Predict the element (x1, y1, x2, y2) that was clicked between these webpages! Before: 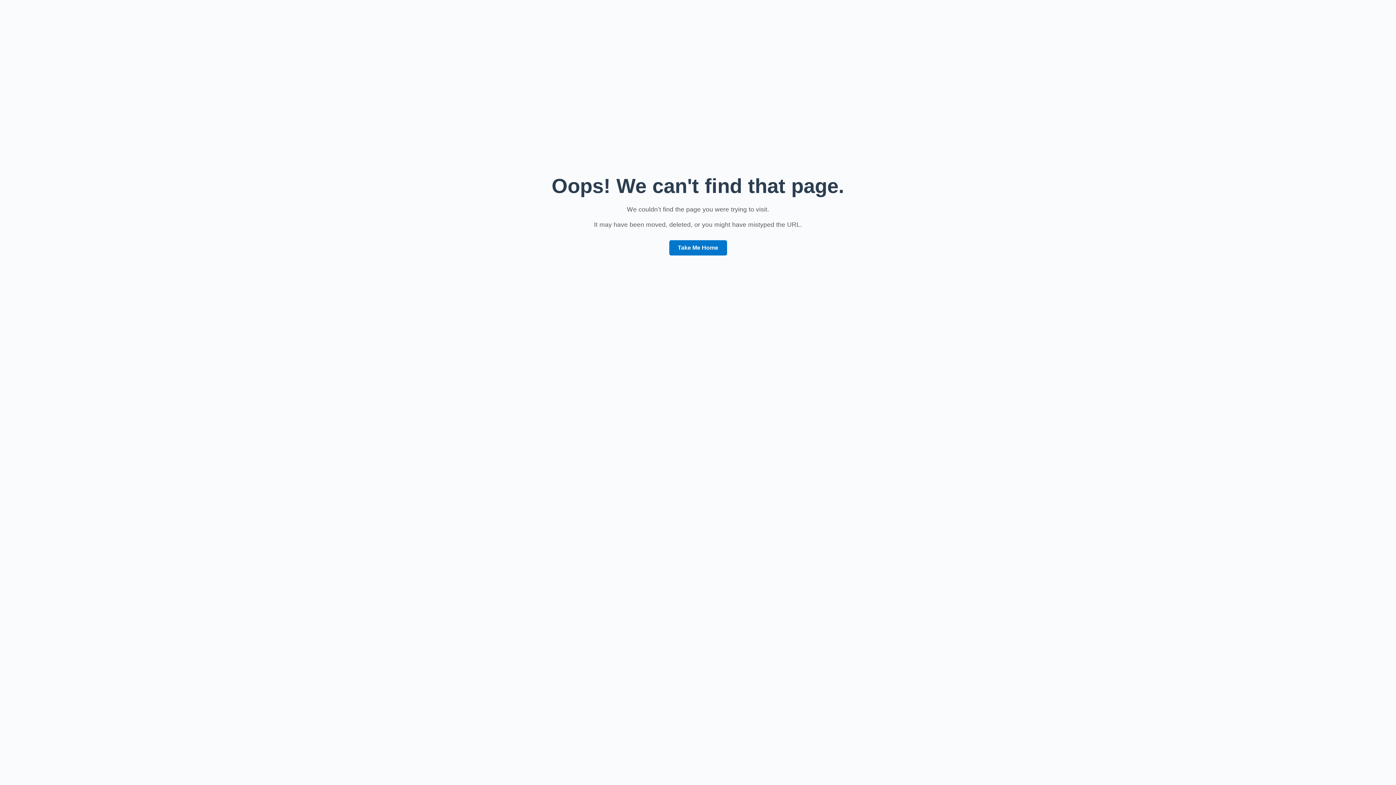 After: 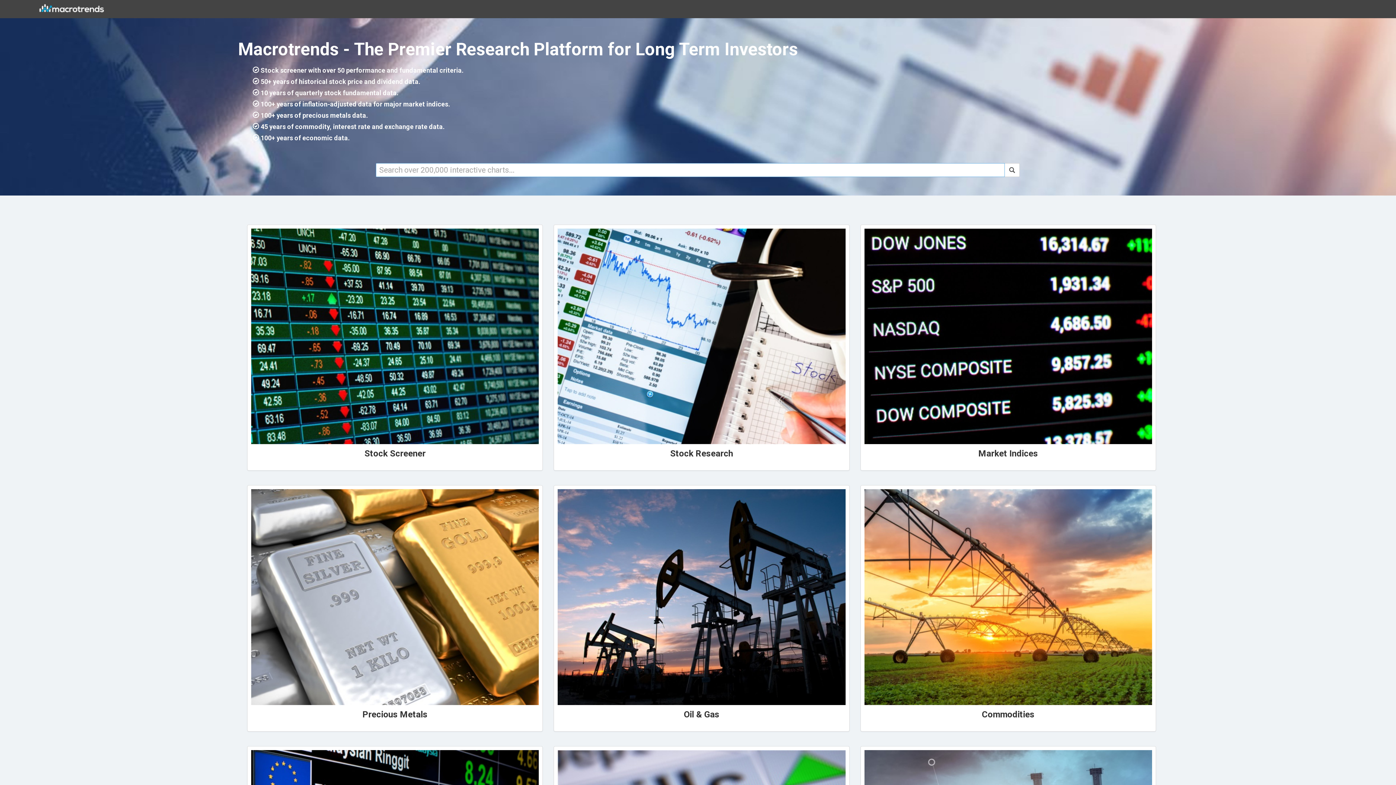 Action: label: Take Me Home bbox: (669, 240, 727, 255)